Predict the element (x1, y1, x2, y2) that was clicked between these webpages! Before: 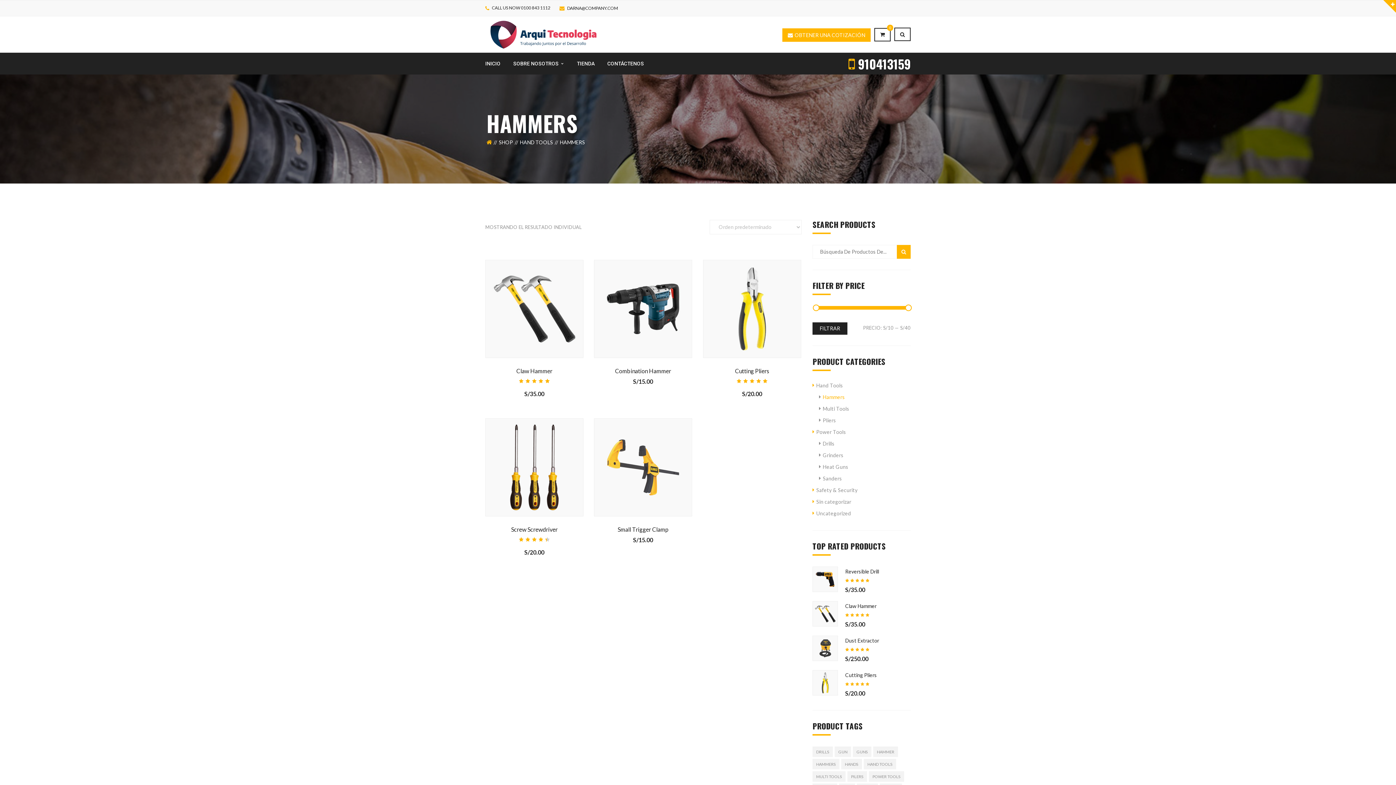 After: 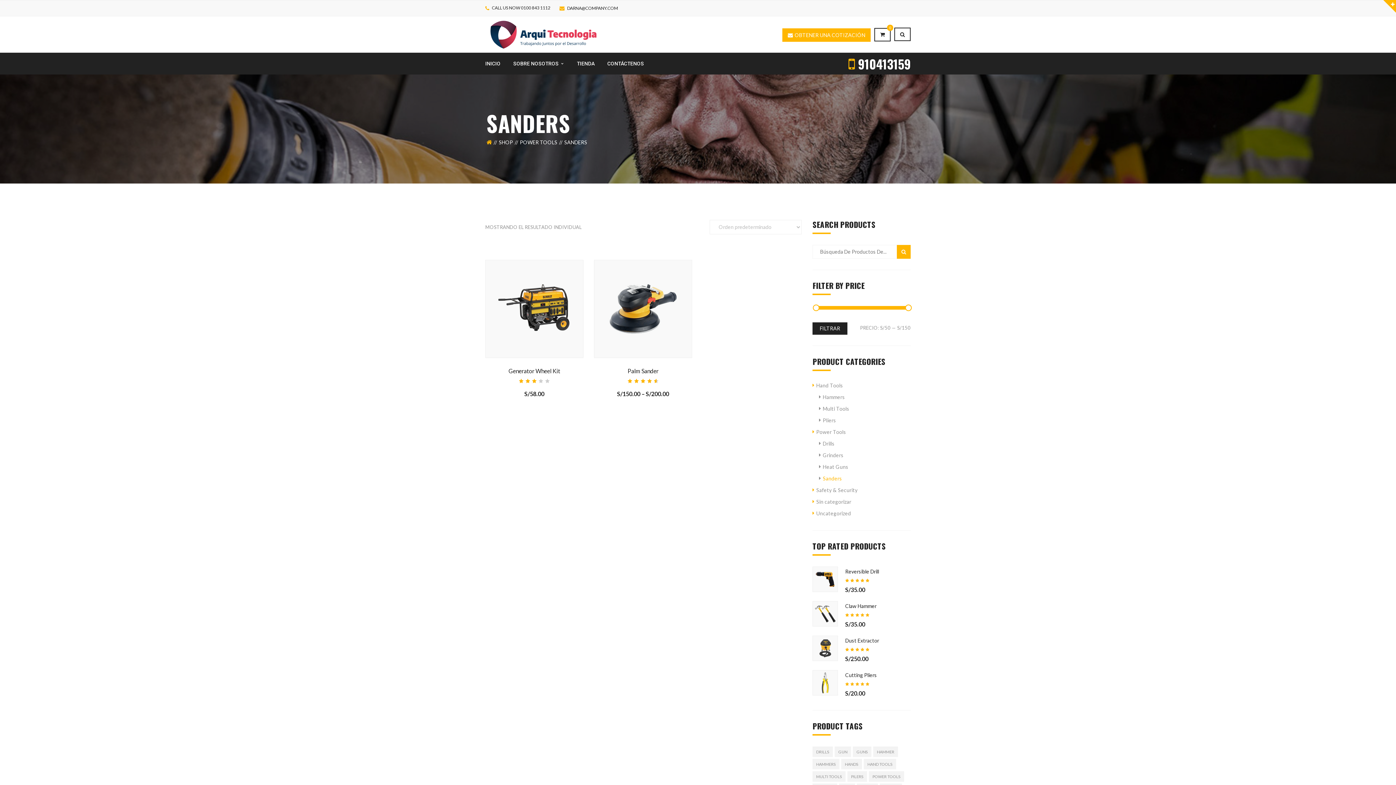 Action: bbox: (823, 475, 842, 481) label: Sanders